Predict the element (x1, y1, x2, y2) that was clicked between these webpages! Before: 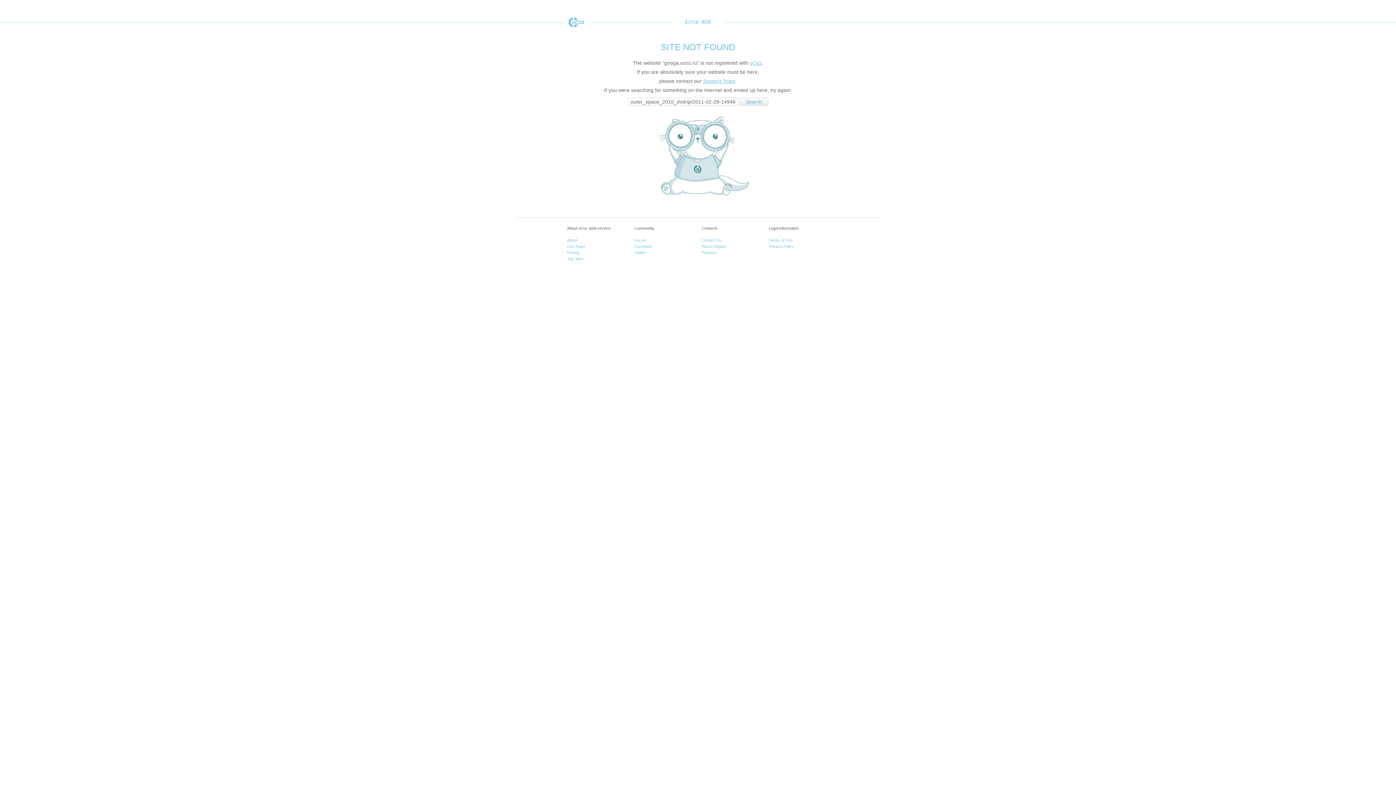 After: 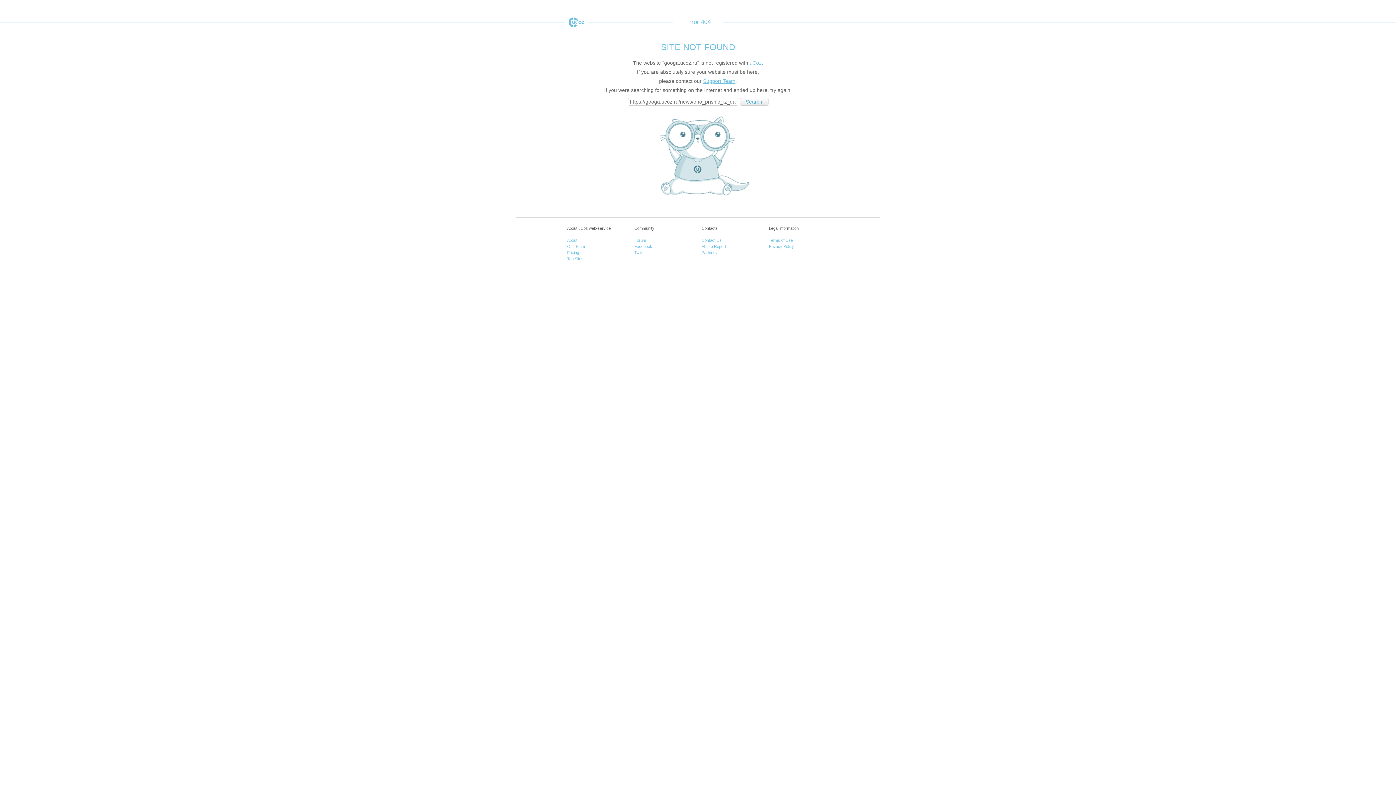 Action: bbox: (749, 60, 761, 65) label: uCoz